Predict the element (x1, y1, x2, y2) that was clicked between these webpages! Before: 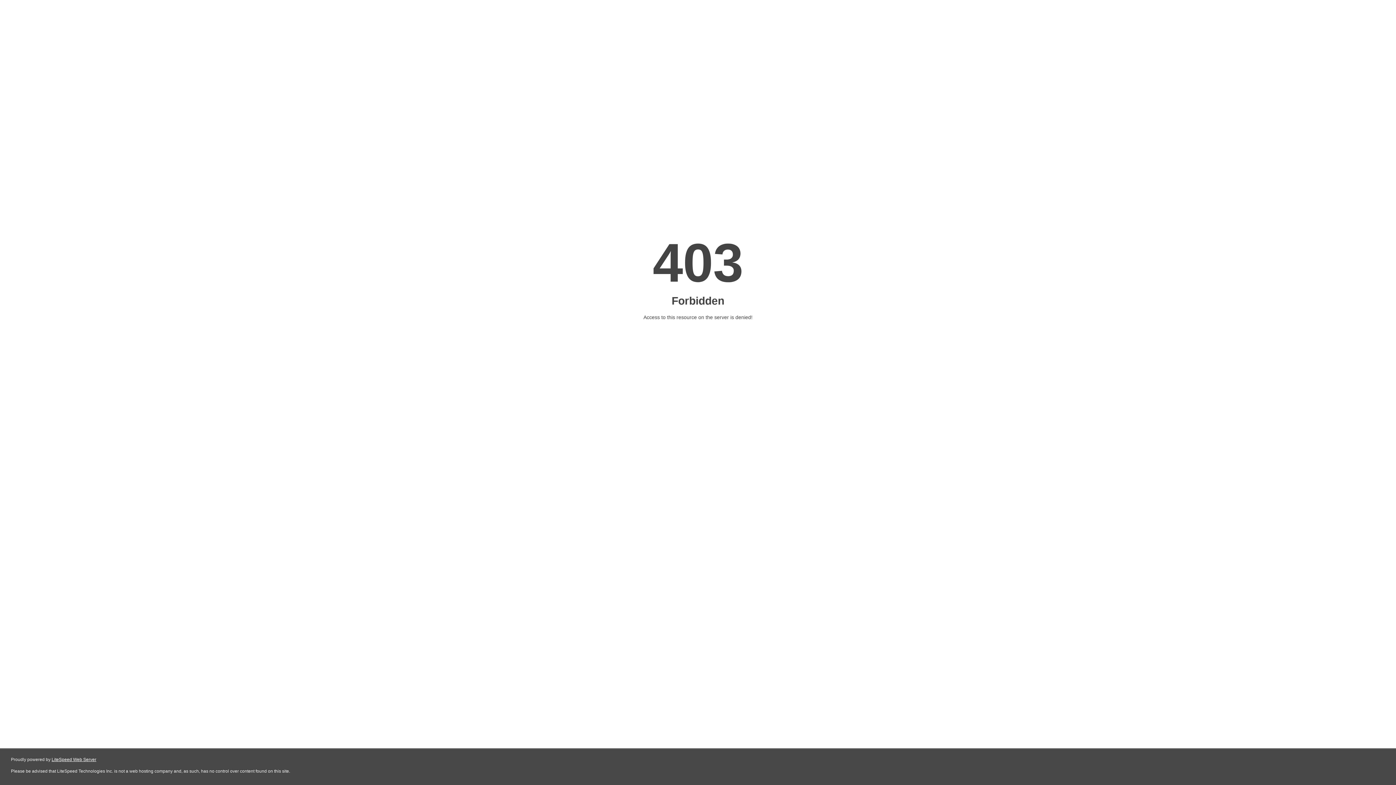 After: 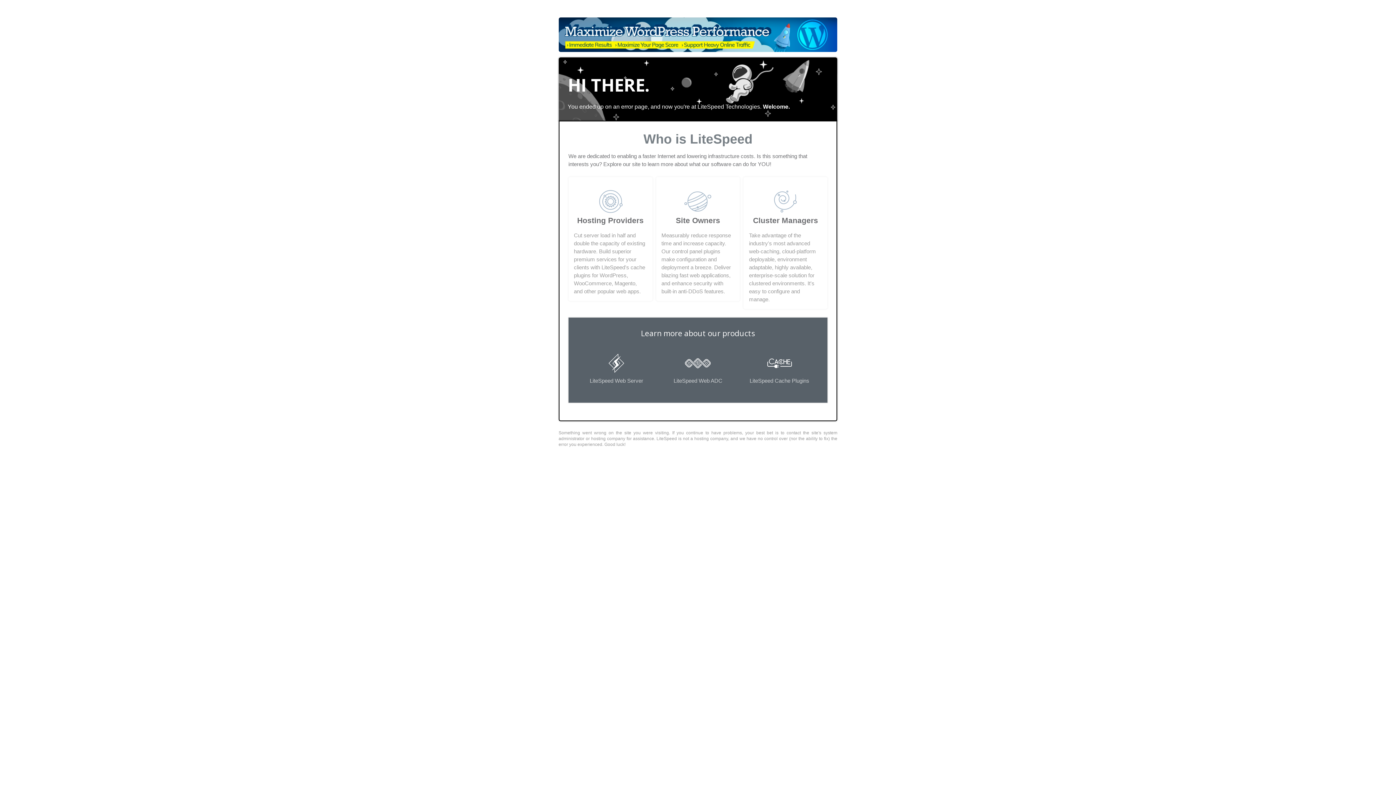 Action: bbox: (51, 757, 96, 762) label: LiteSpeed Web Server